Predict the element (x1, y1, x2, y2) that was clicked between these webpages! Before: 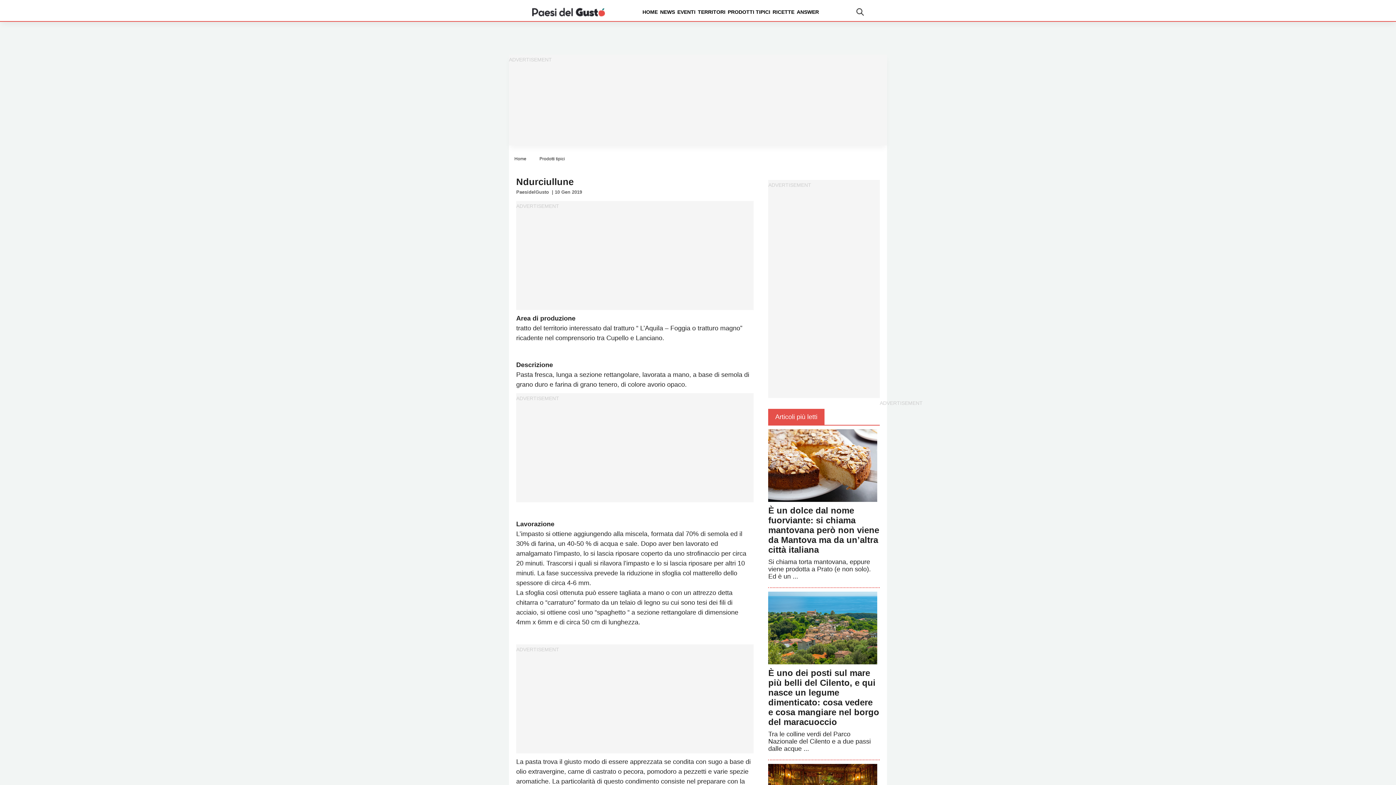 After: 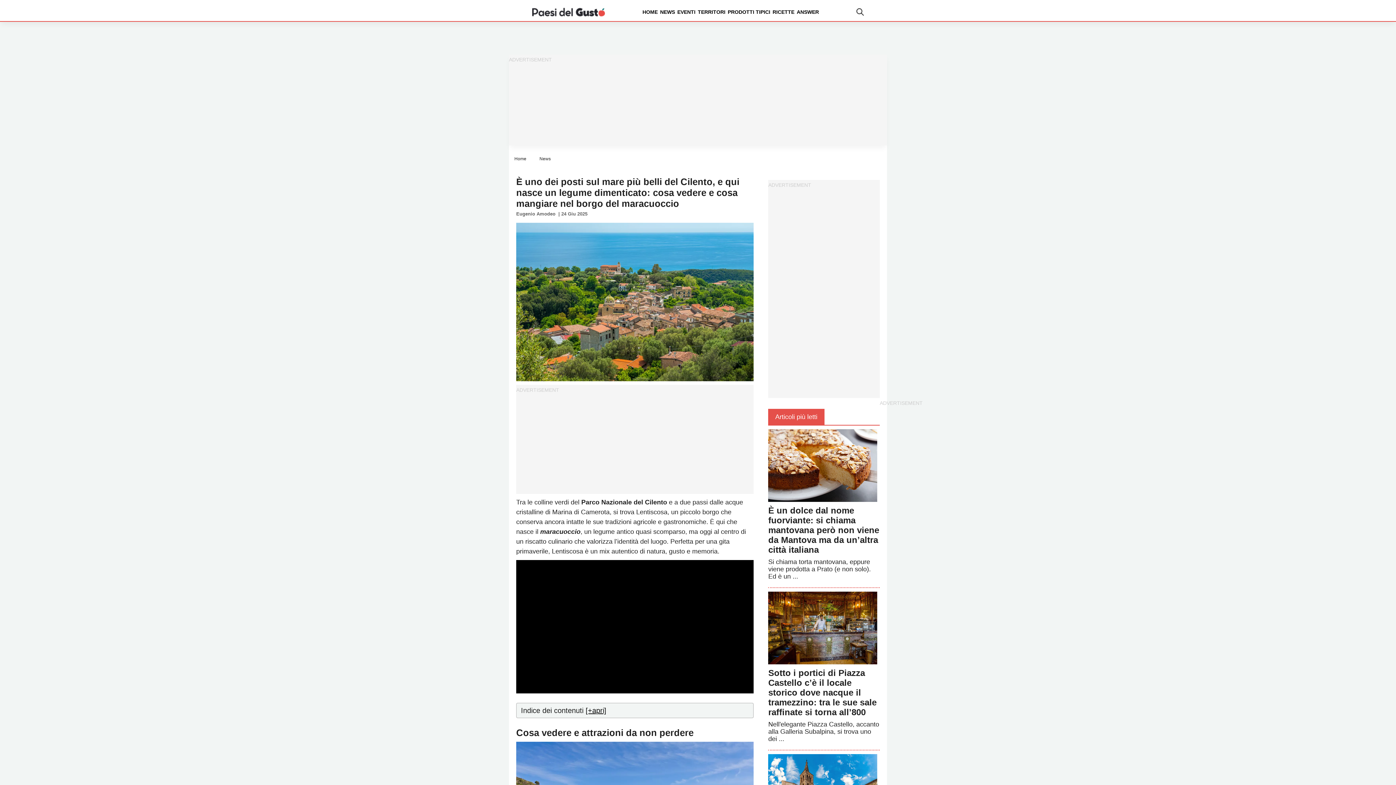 Action: label: È uno dei posti sul mare più belli del Cilento, e qui nasce un legume dimenticato: cosa vedere e cosa mangiare nel borgo del maracuoccio bbox: (768, 624, 877, 631)